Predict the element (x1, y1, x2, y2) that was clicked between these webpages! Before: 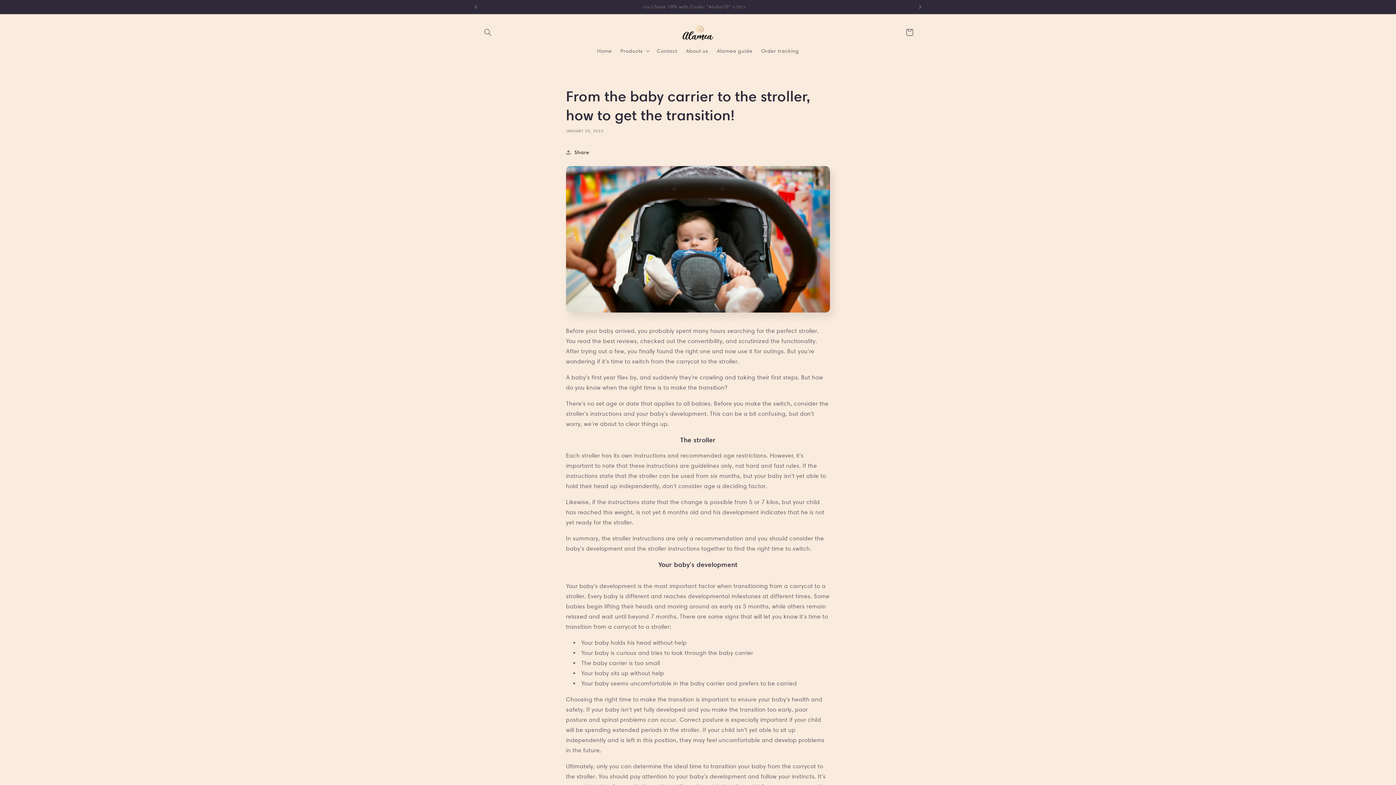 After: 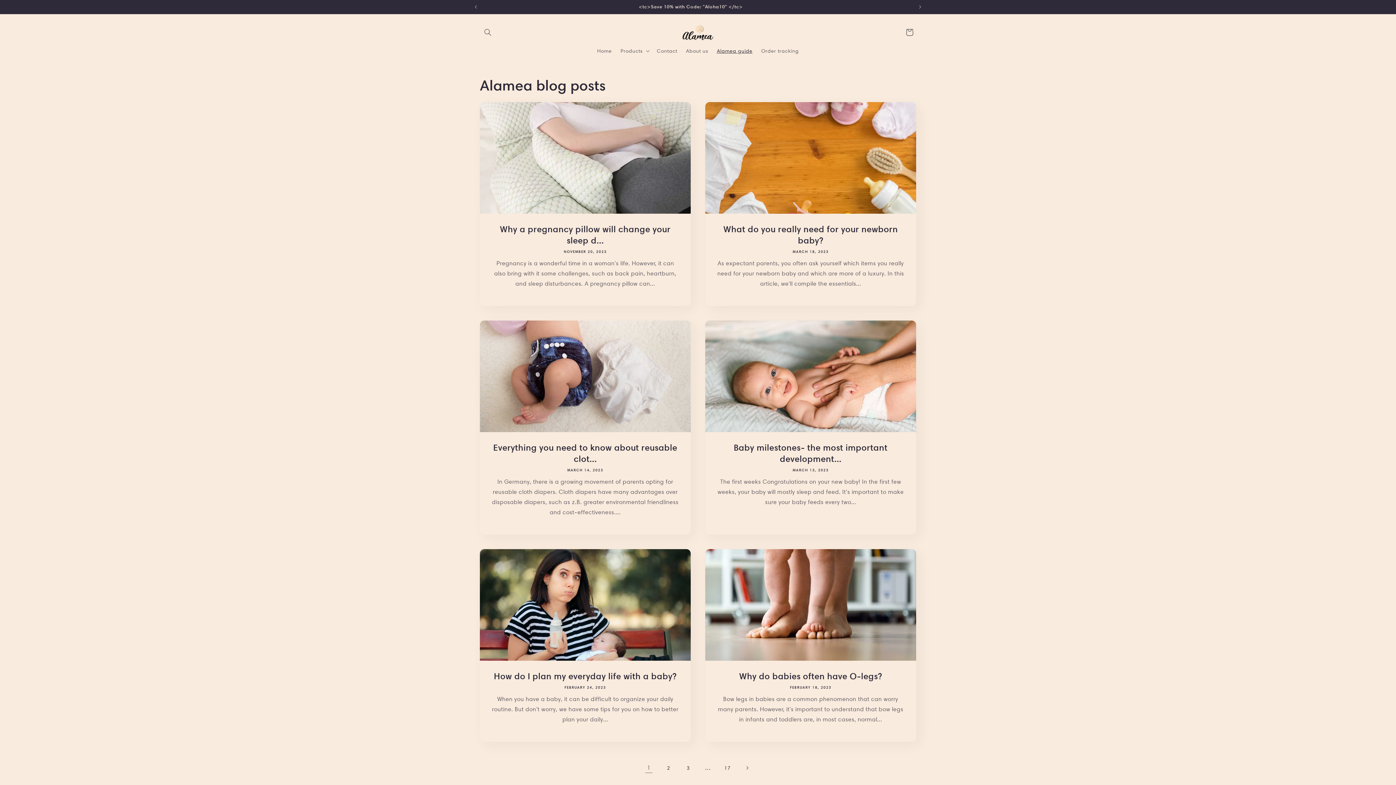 Action: bbox: (712, 43, 757, 58) label: Alamea guide